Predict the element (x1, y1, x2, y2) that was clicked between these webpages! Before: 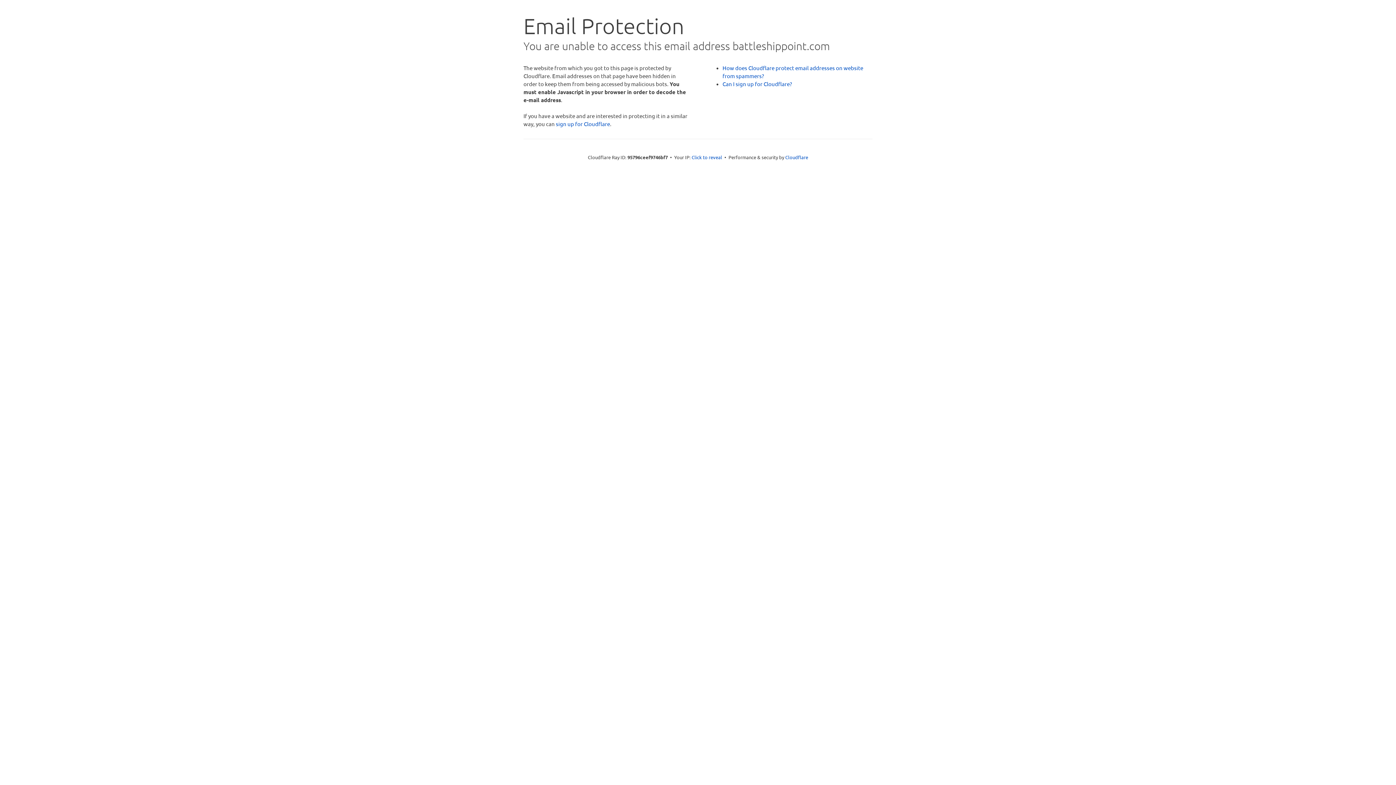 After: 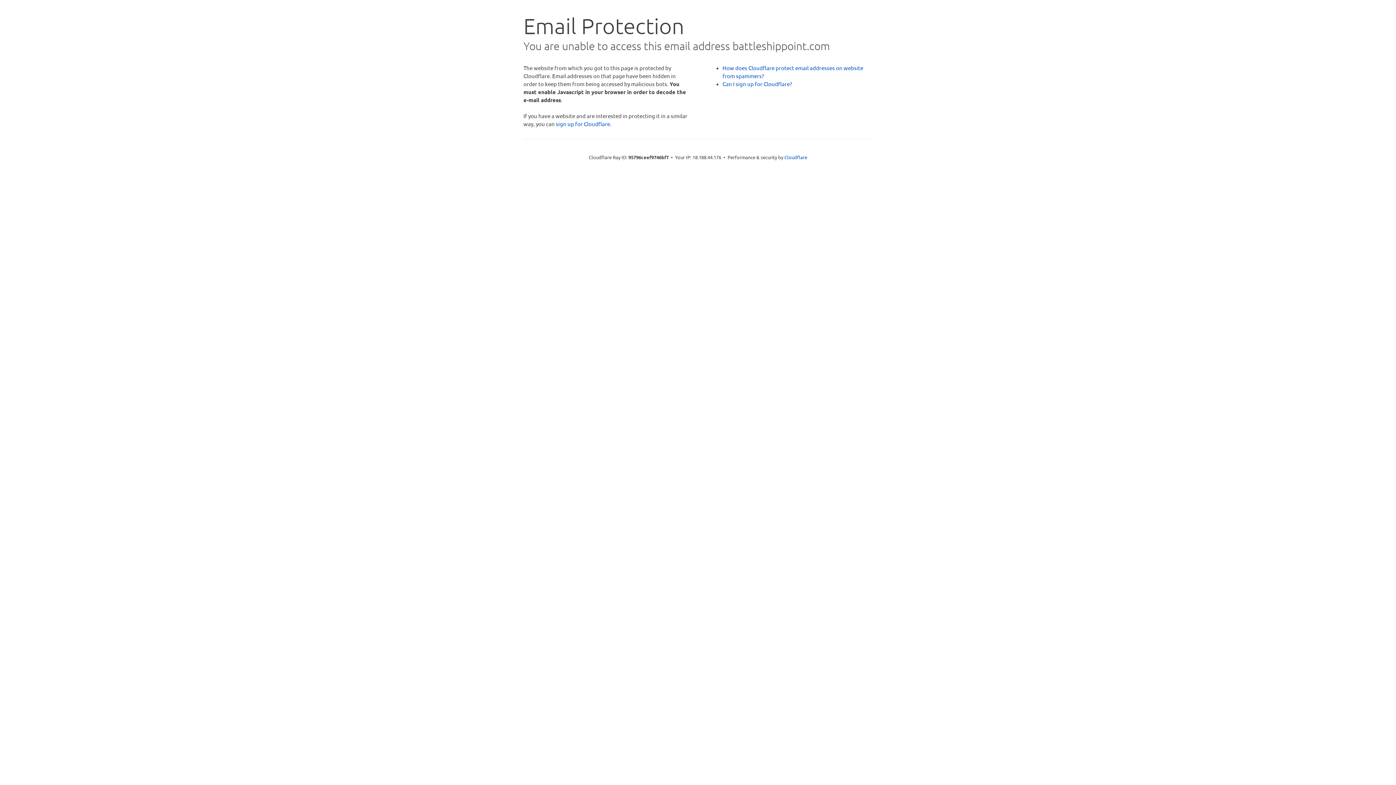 Action: bbox: (691, 153, 722, 160) label: Click to reveal